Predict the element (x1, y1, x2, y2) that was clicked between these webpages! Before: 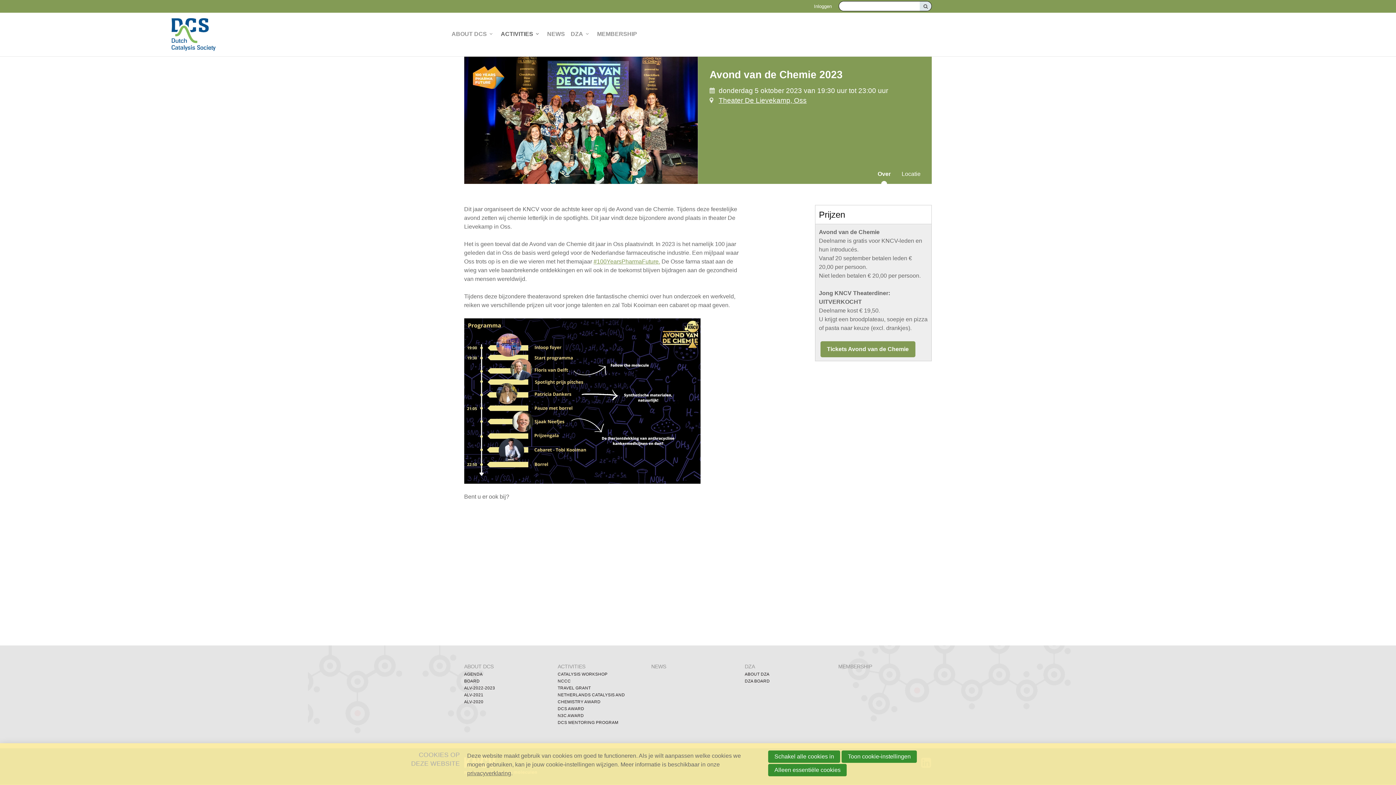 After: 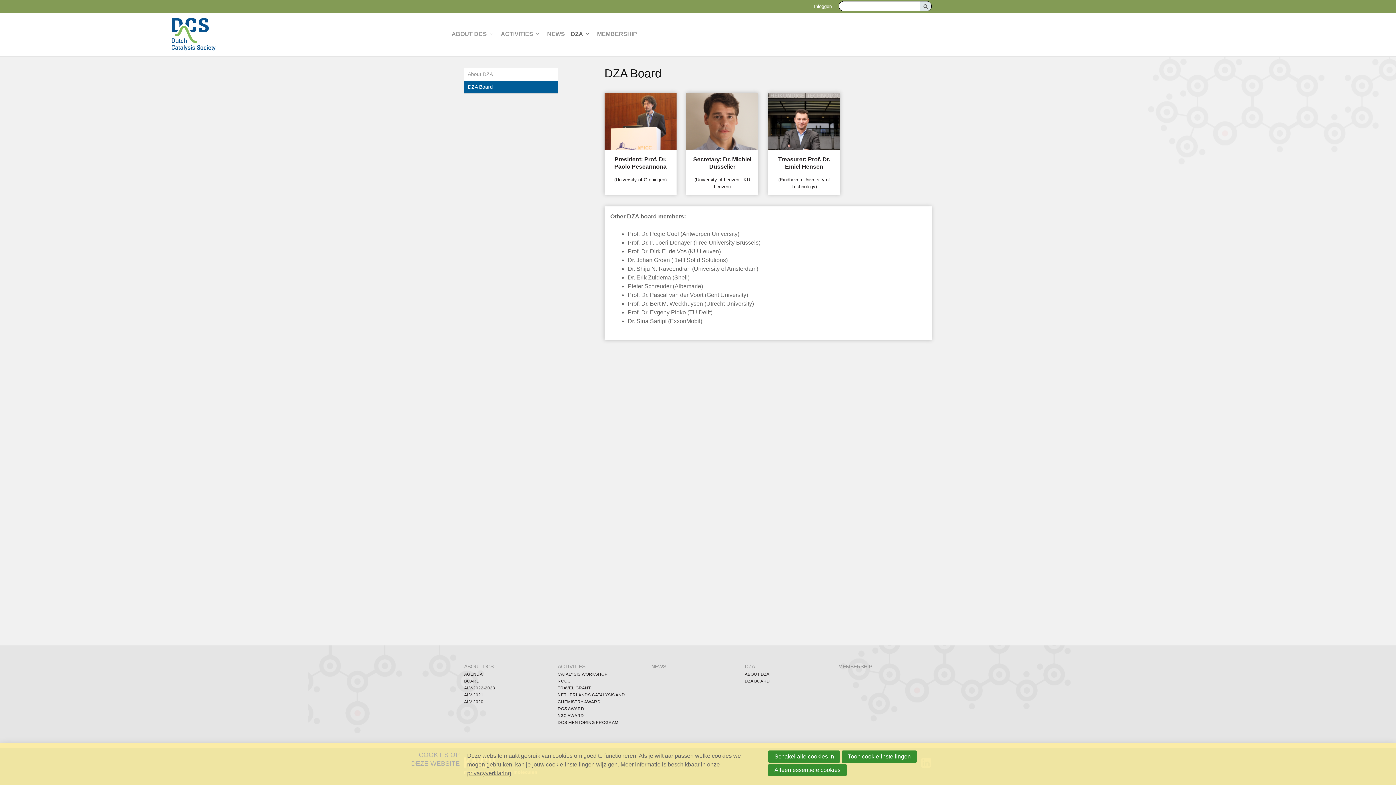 Action: label: DZA BOARD bbox: (744, 678, 770, 683)